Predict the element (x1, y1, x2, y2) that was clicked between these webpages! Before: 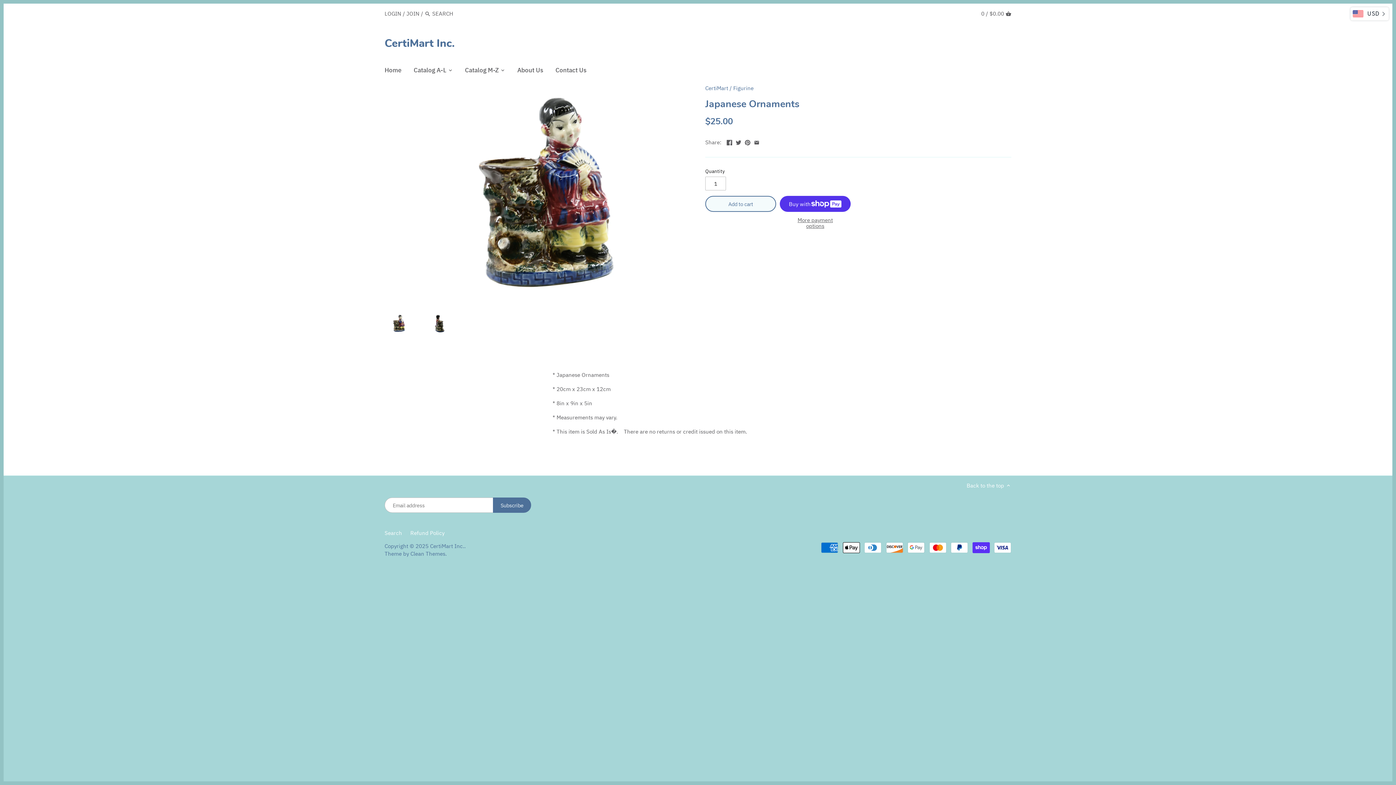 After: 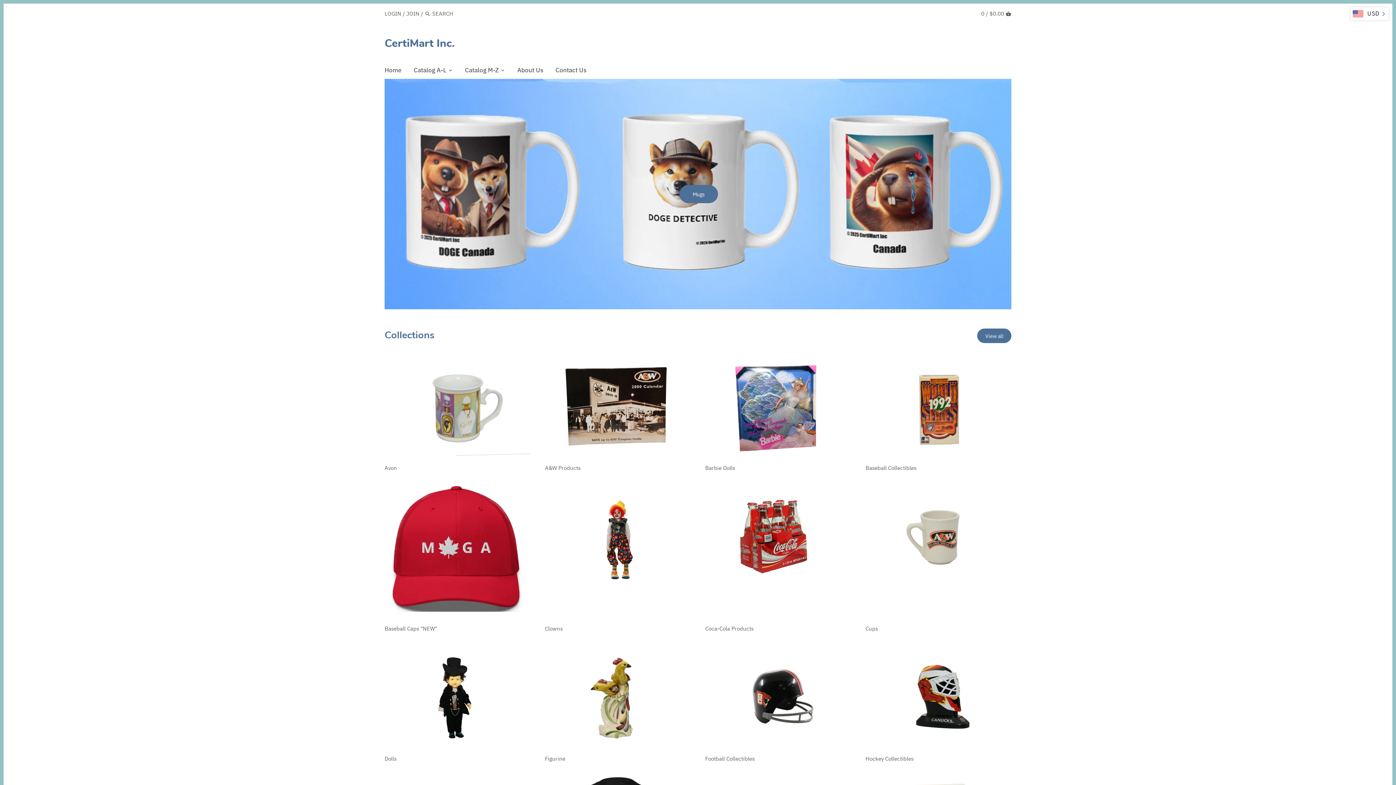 Action: bbox: (430, 542, 464, 549) label: CertiMart Inc.